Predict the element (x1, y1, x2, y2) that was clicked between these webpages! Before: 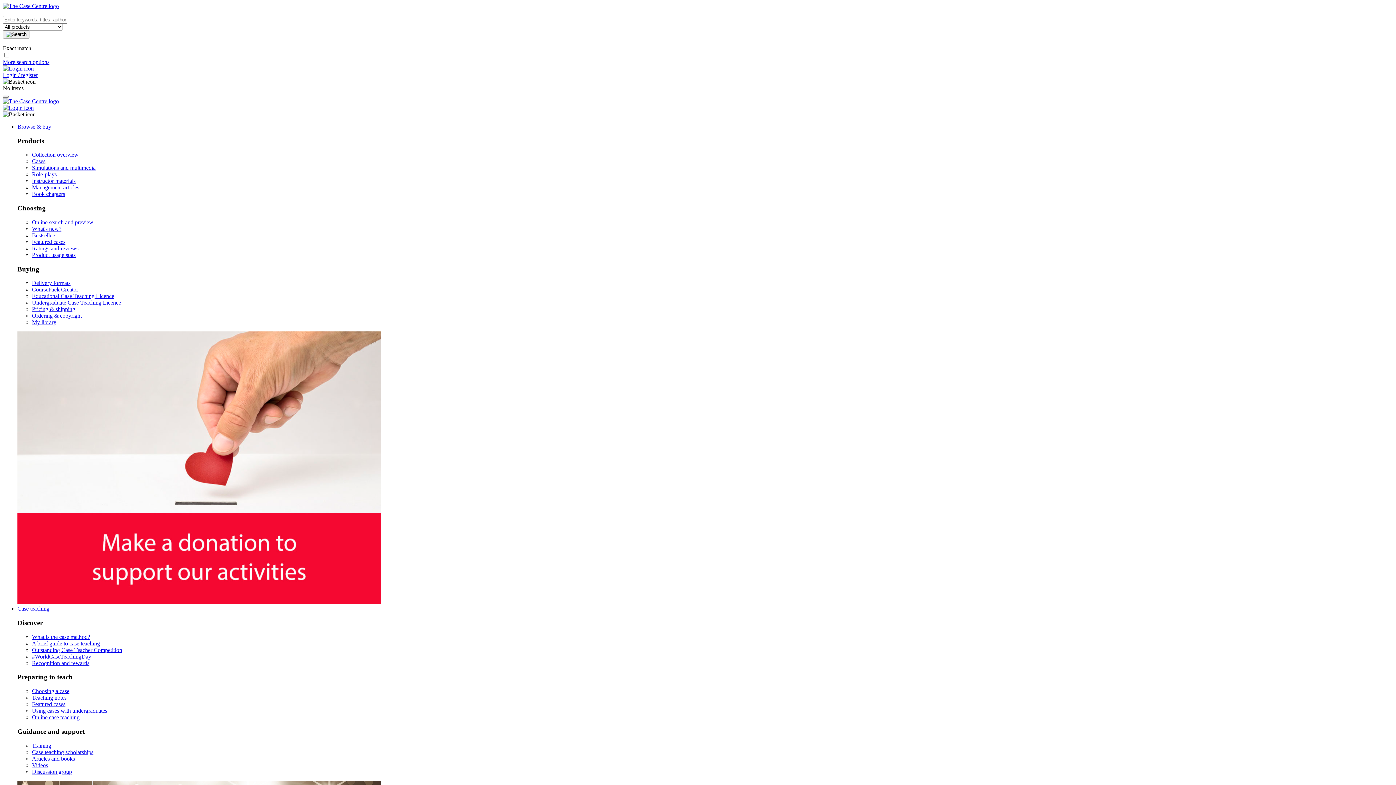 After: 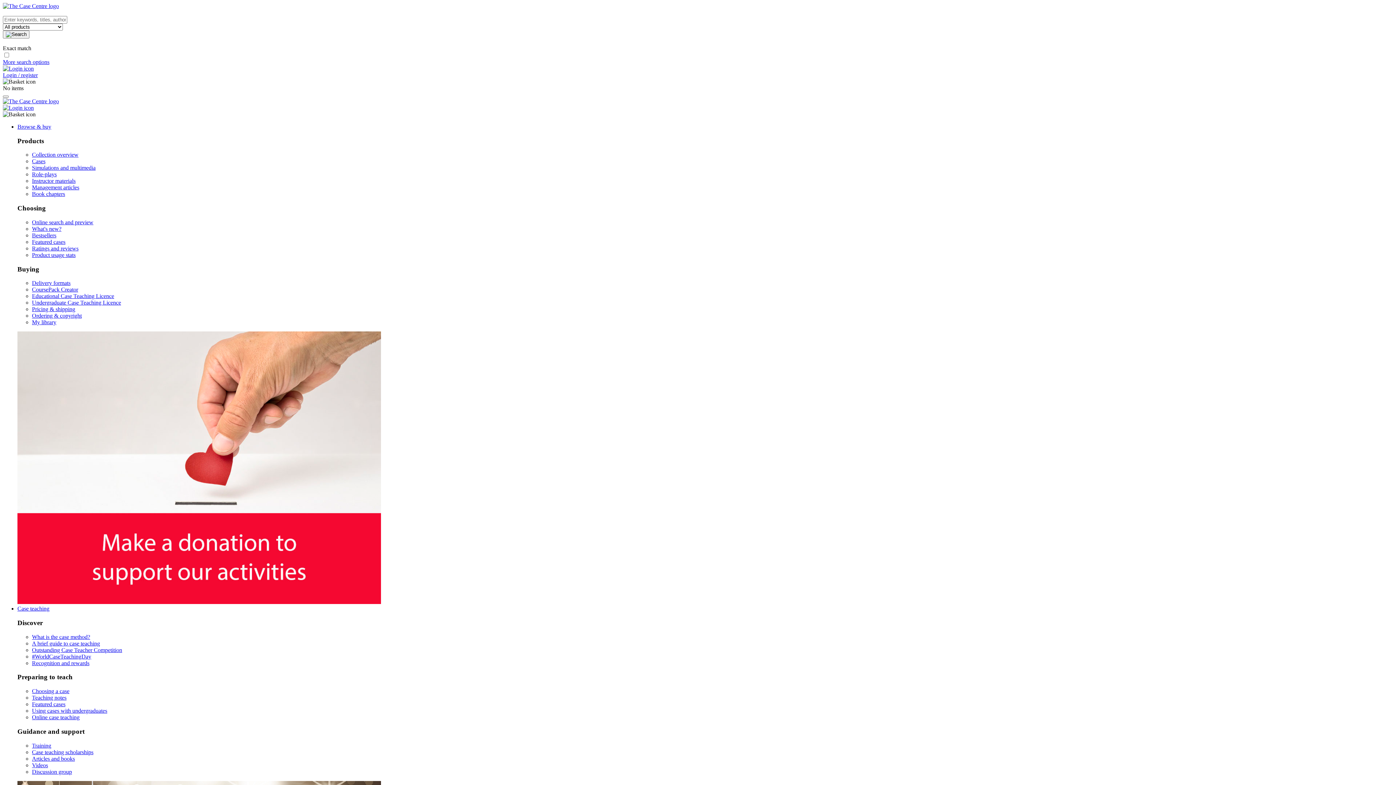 Action: label: Collection overview bbox: (32, 151, 78, 157)